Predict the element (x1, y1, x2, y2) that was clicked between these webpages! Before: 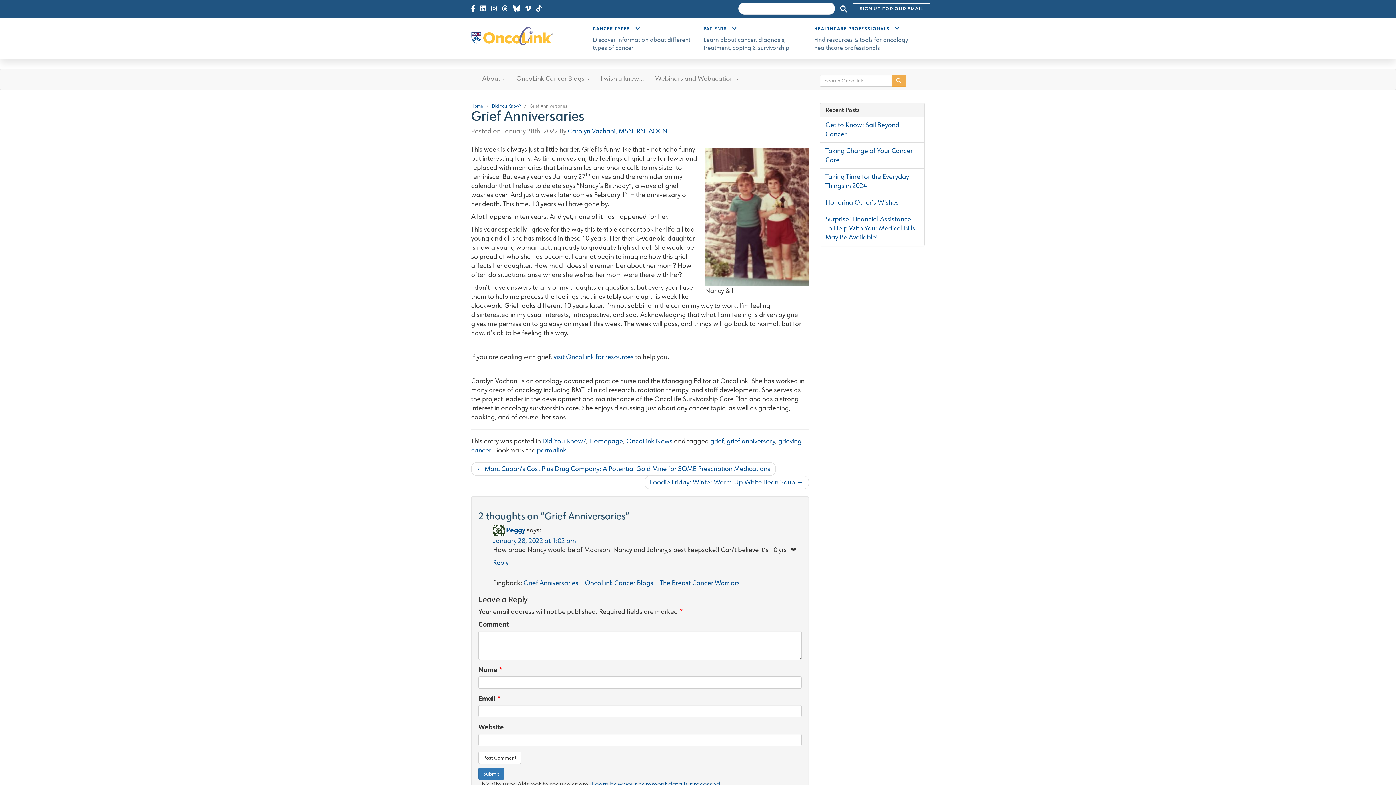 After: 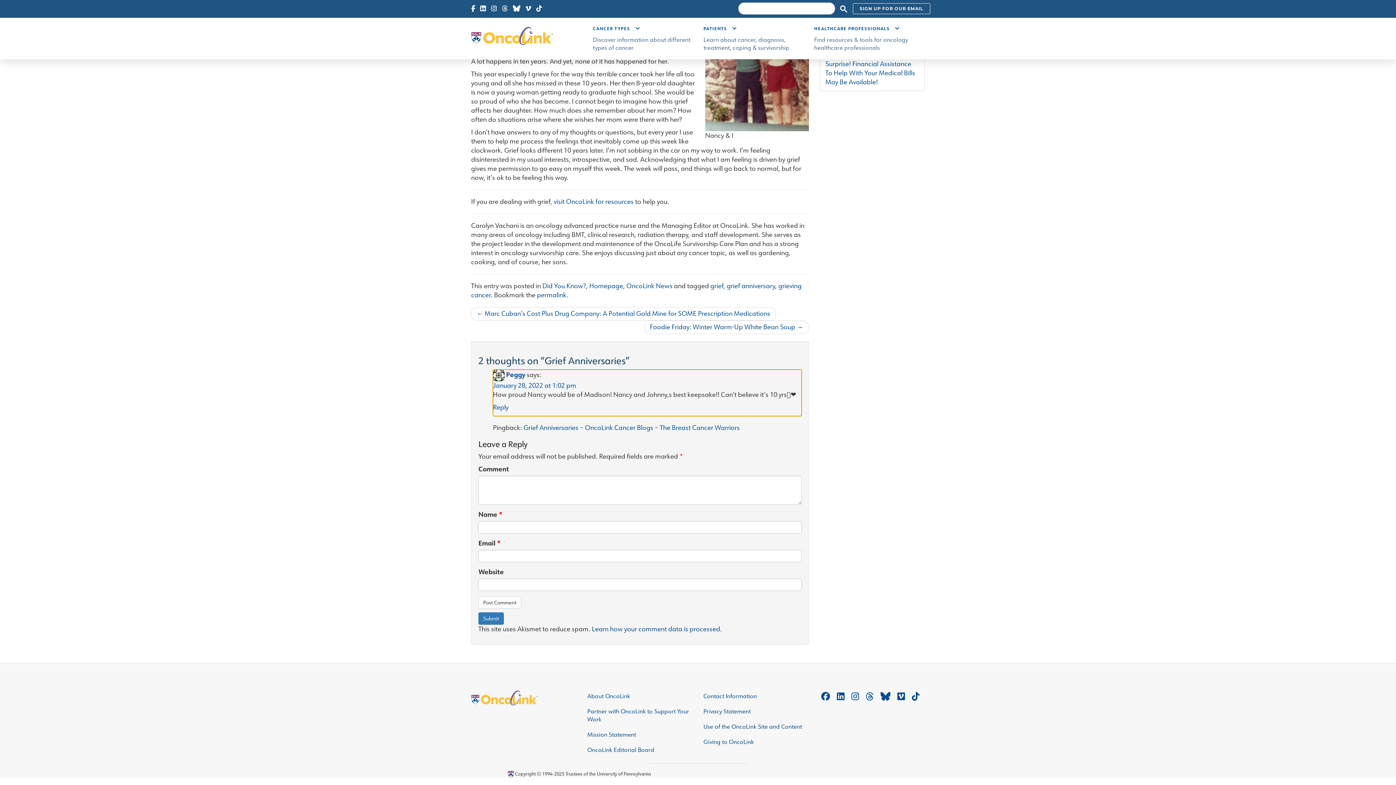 Action: bbox: (493, 558, 508, 567) label: Reply to Peggy